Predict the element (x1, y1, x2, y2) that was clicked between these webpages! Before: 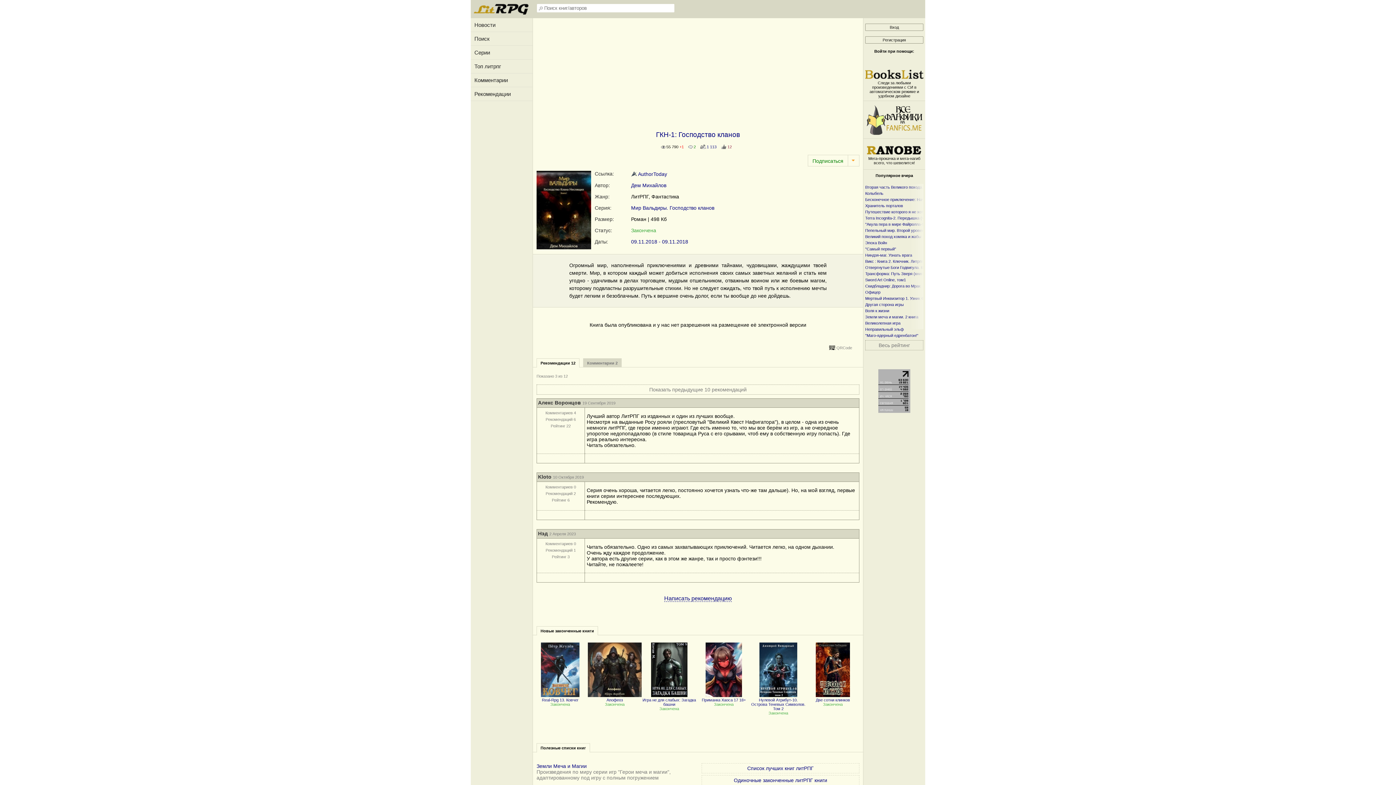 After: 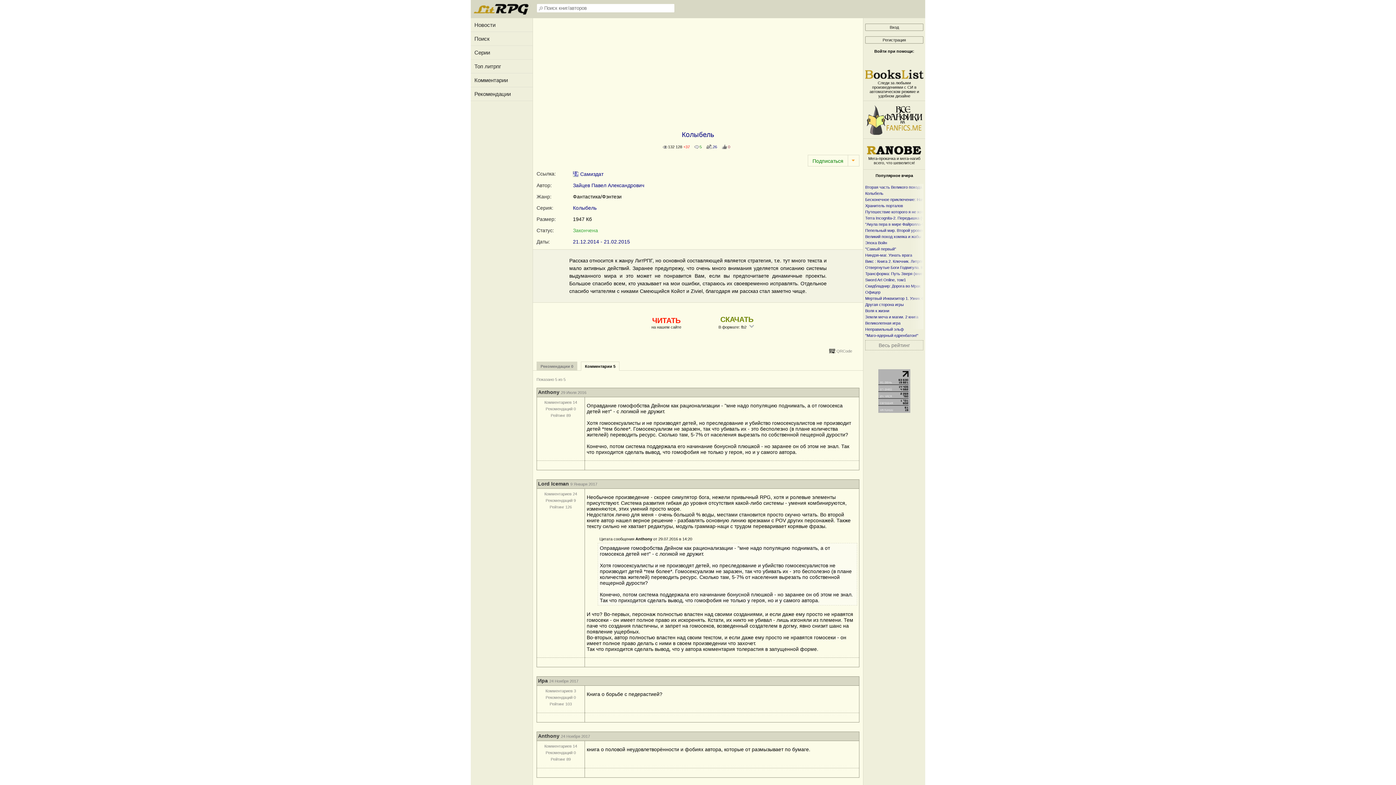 Action: bbox: (865, 191, 883, 195) label: Колыбель